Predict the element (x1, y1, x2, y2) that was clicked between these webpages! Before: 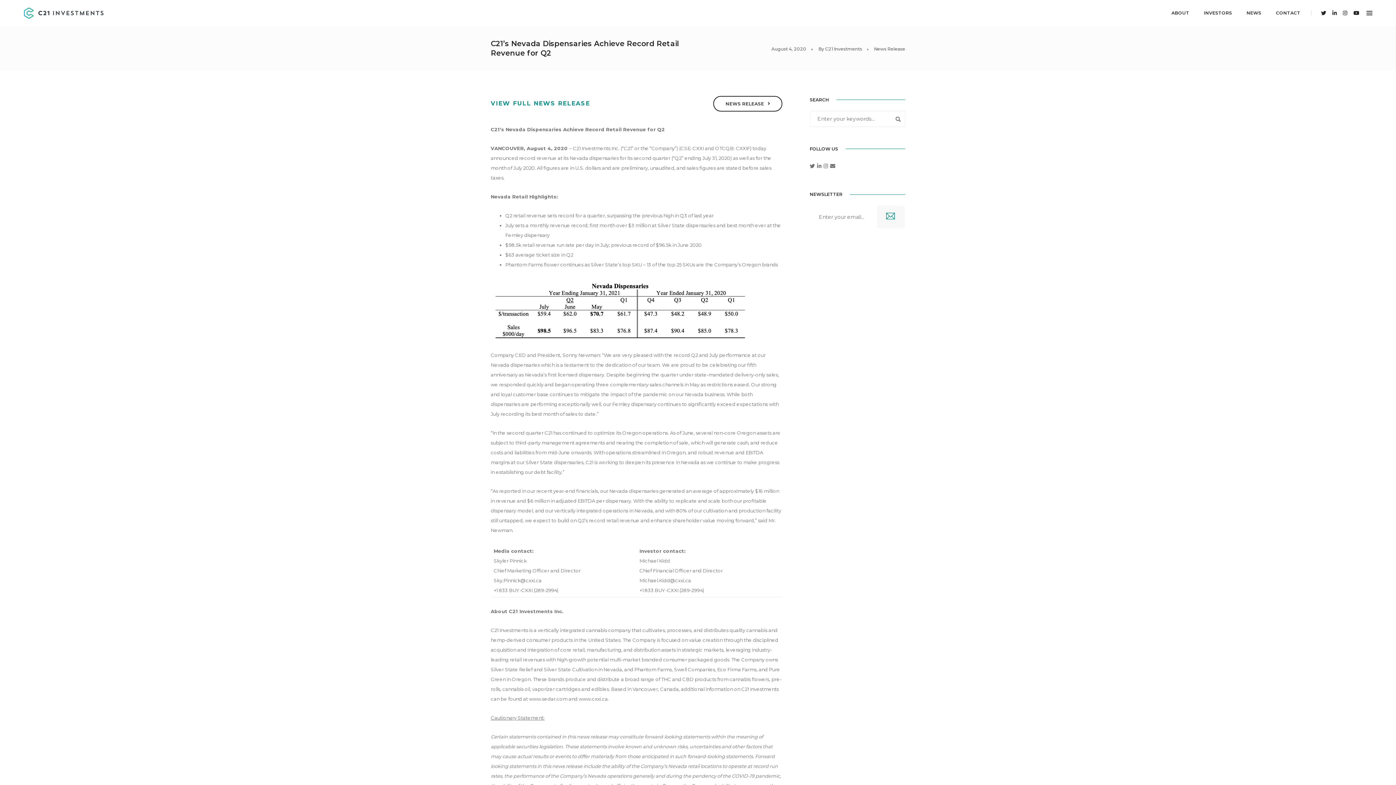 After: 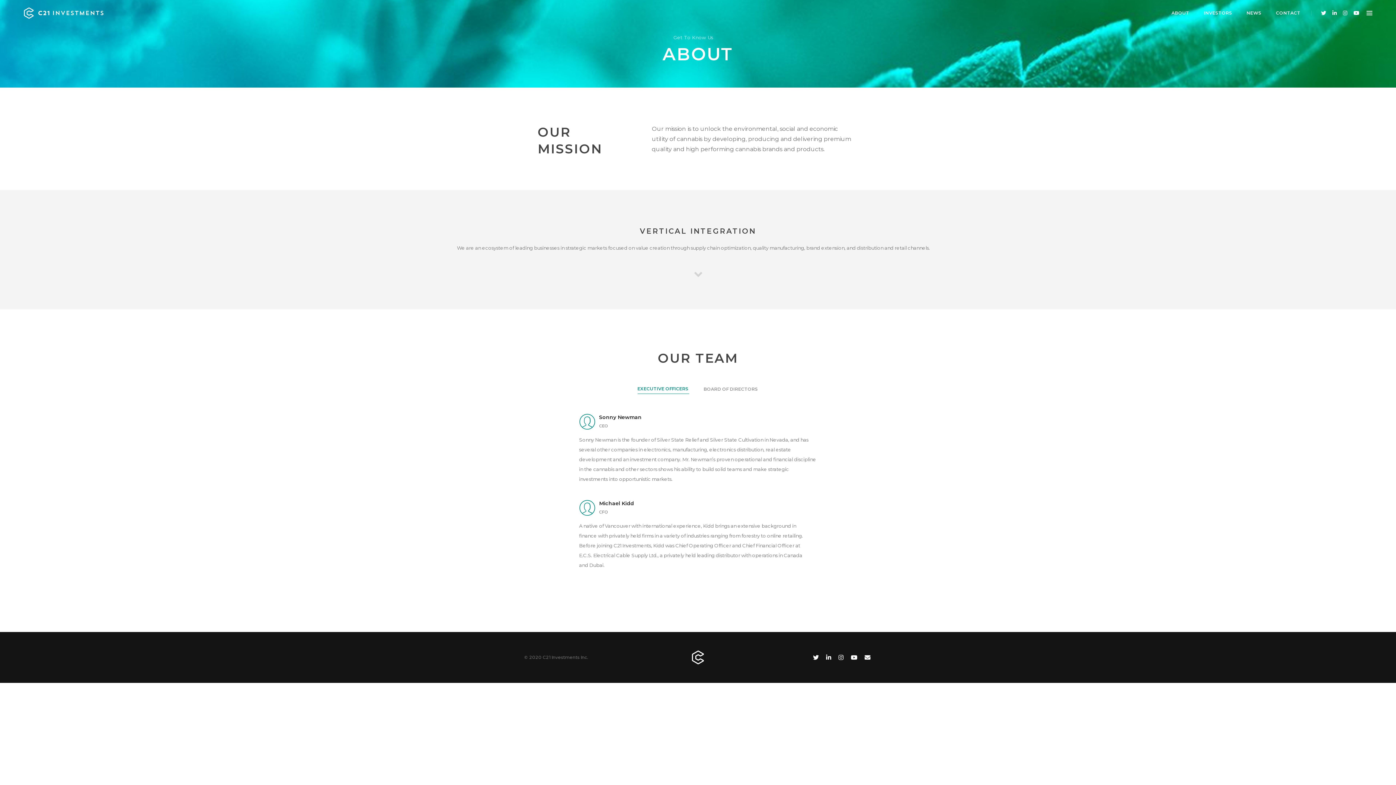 Action: label: ABOUT bbox: (1171, 0, 1189, 26)